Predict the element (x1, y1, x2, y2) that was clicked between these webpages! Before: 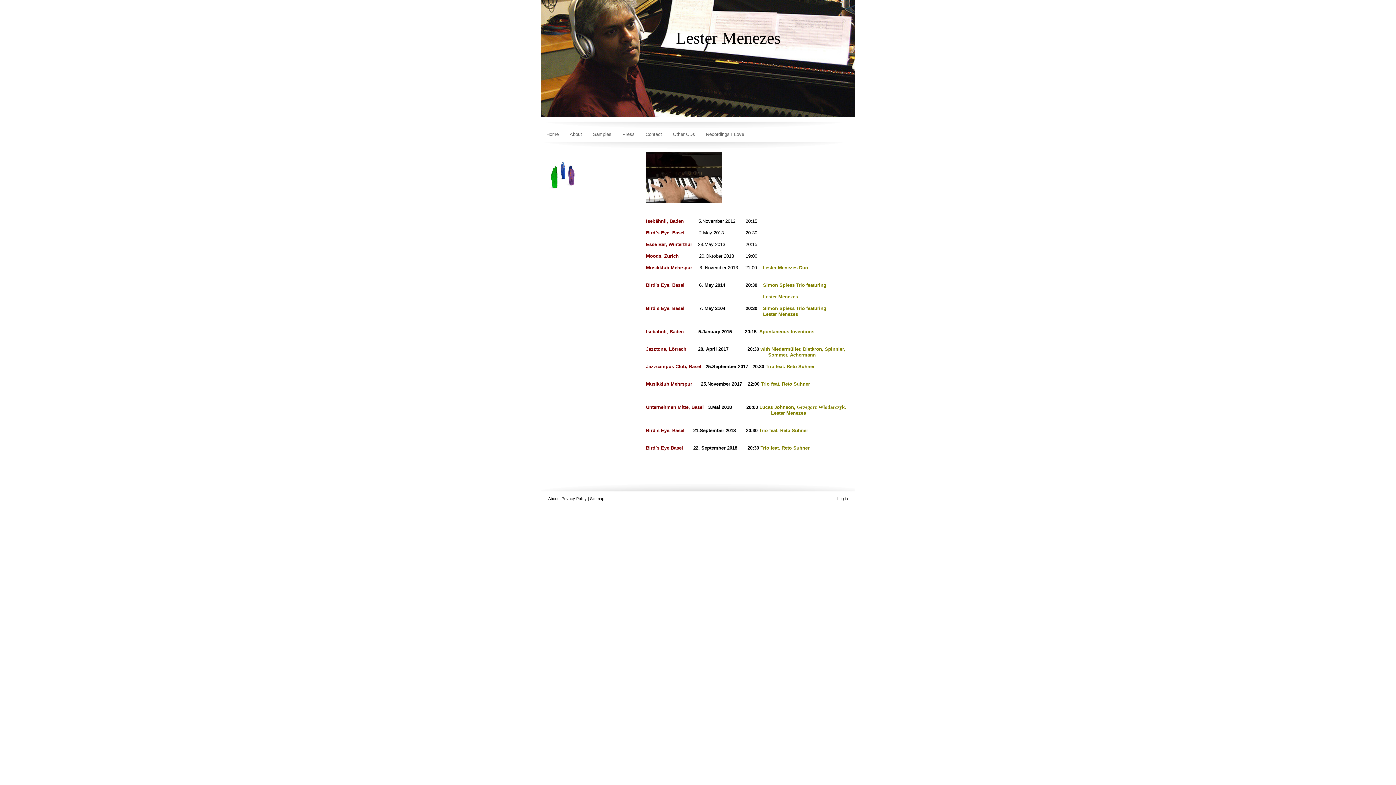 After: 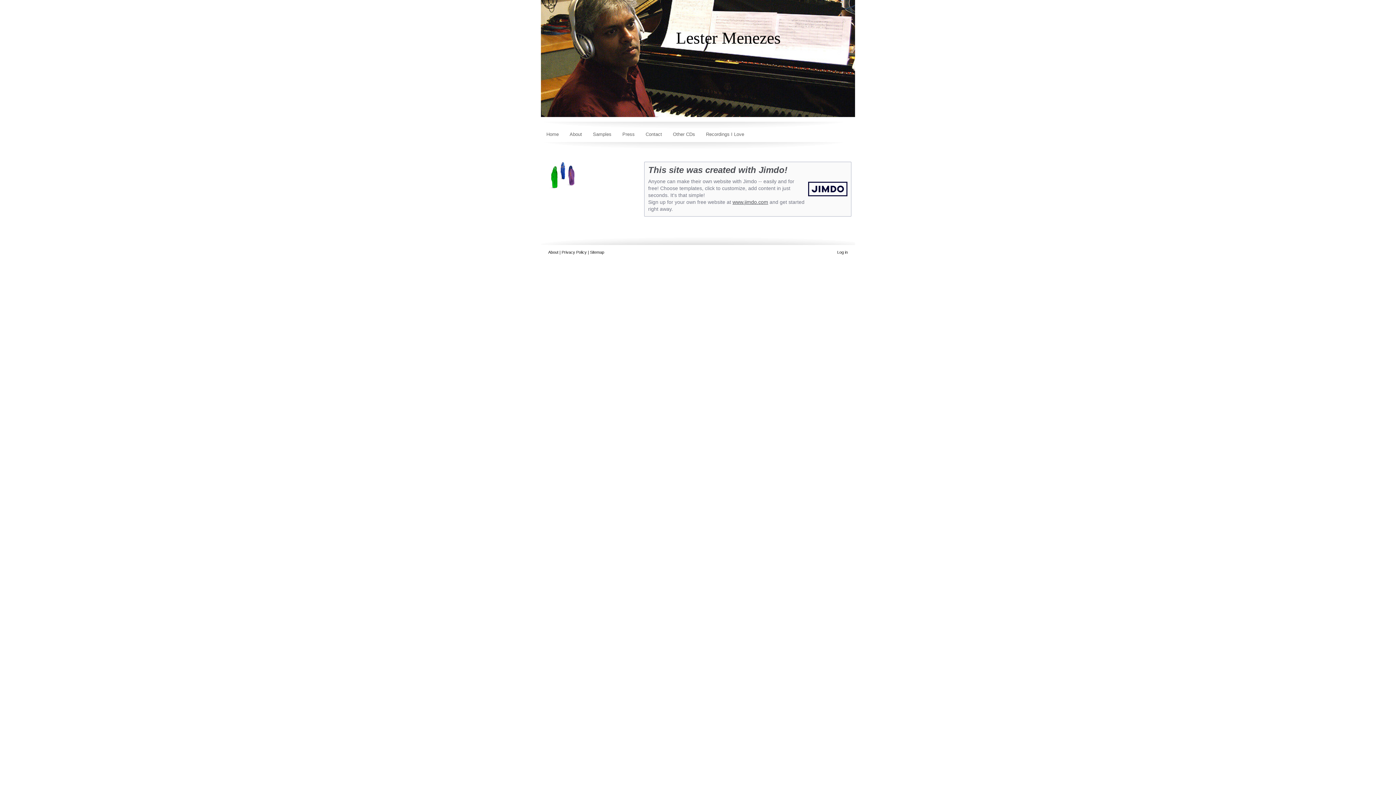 Action: label: About bbox: (548, 496, 558, 500)